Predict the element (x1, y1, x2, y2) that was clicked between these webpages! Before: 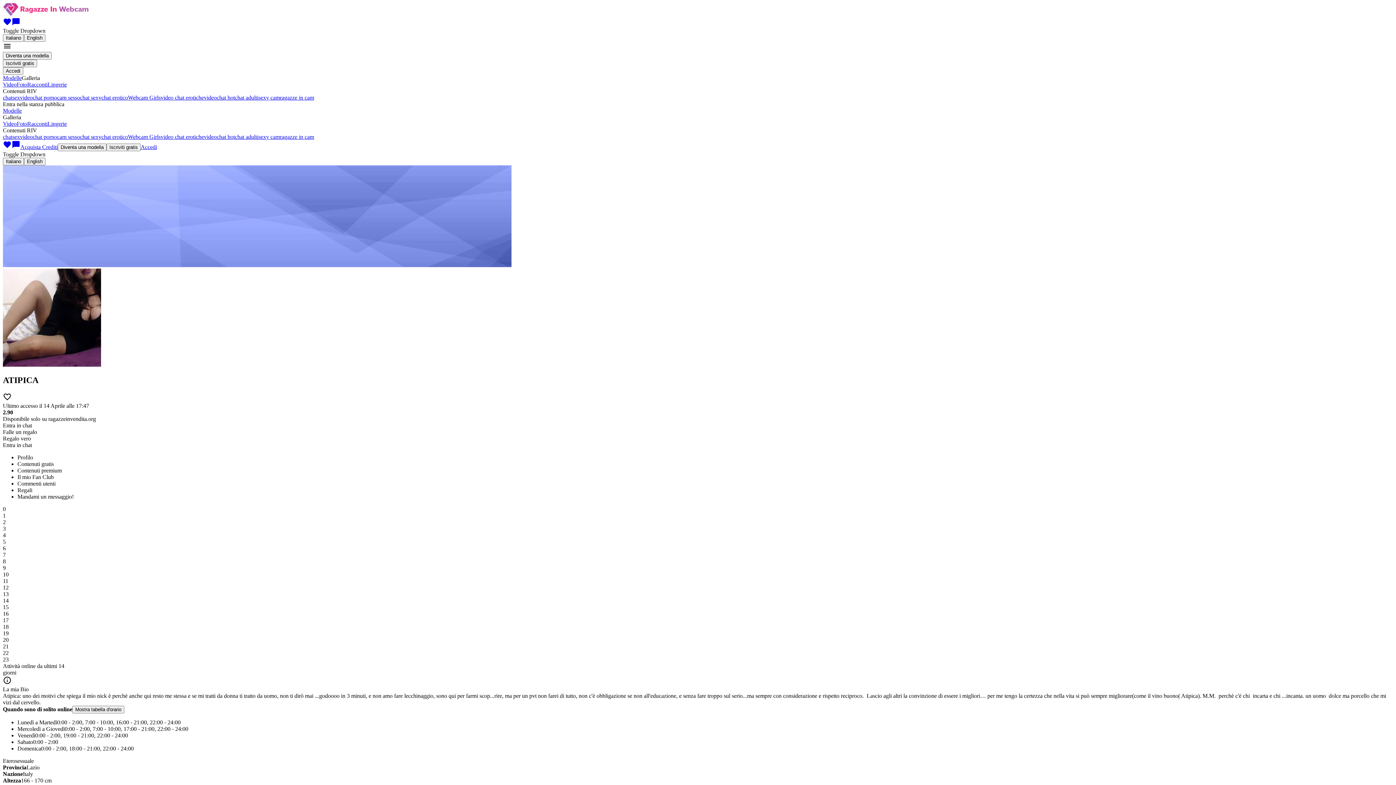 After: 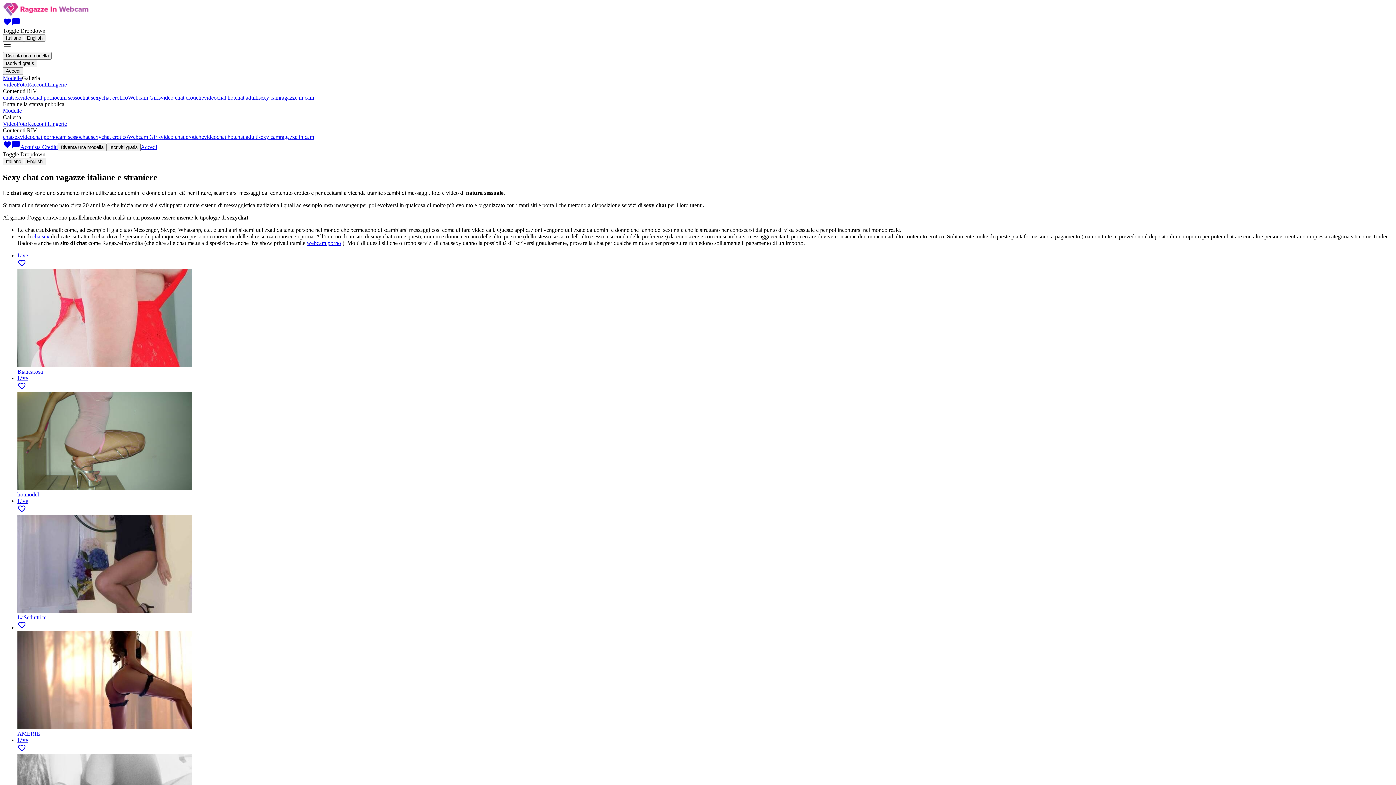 Action: label: chat sexy bbox: (80, 133, 101, 140)